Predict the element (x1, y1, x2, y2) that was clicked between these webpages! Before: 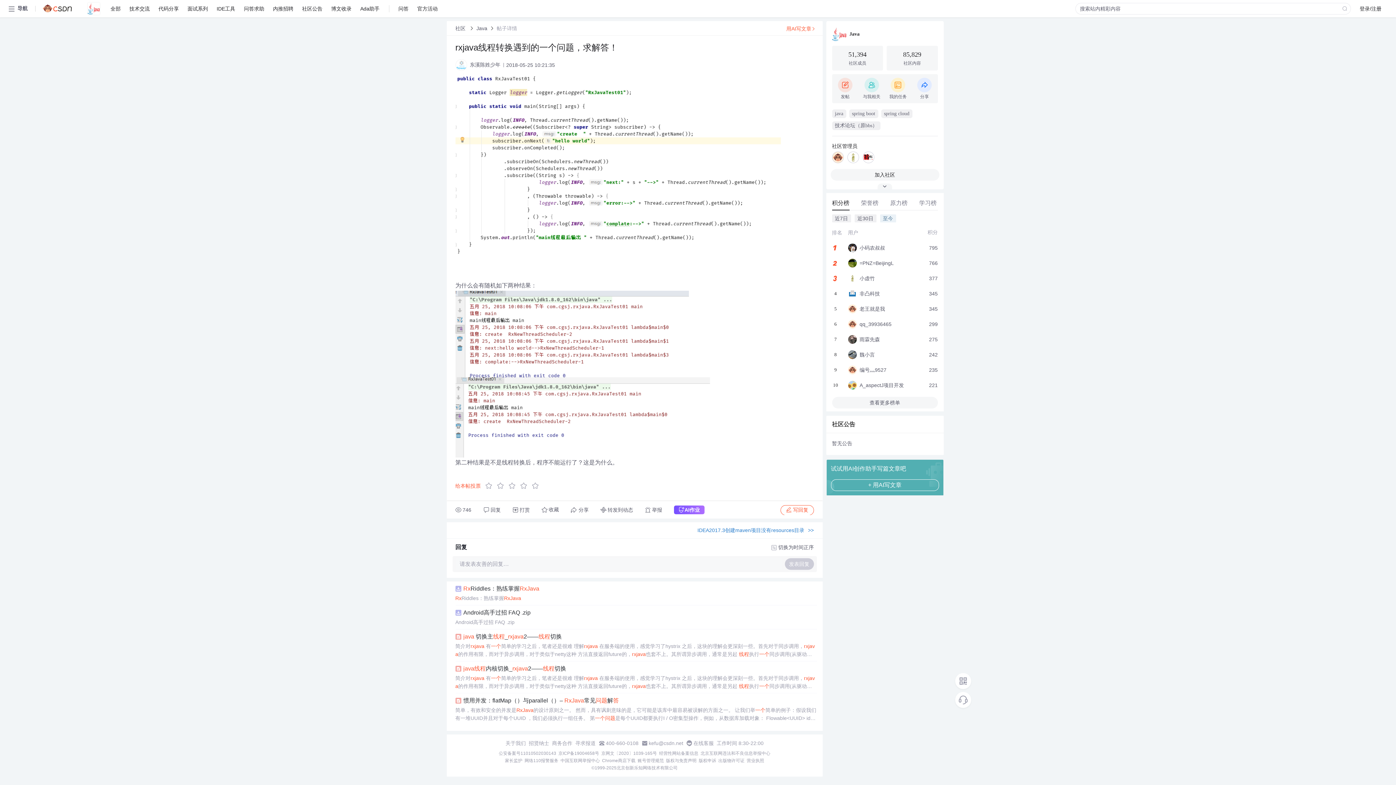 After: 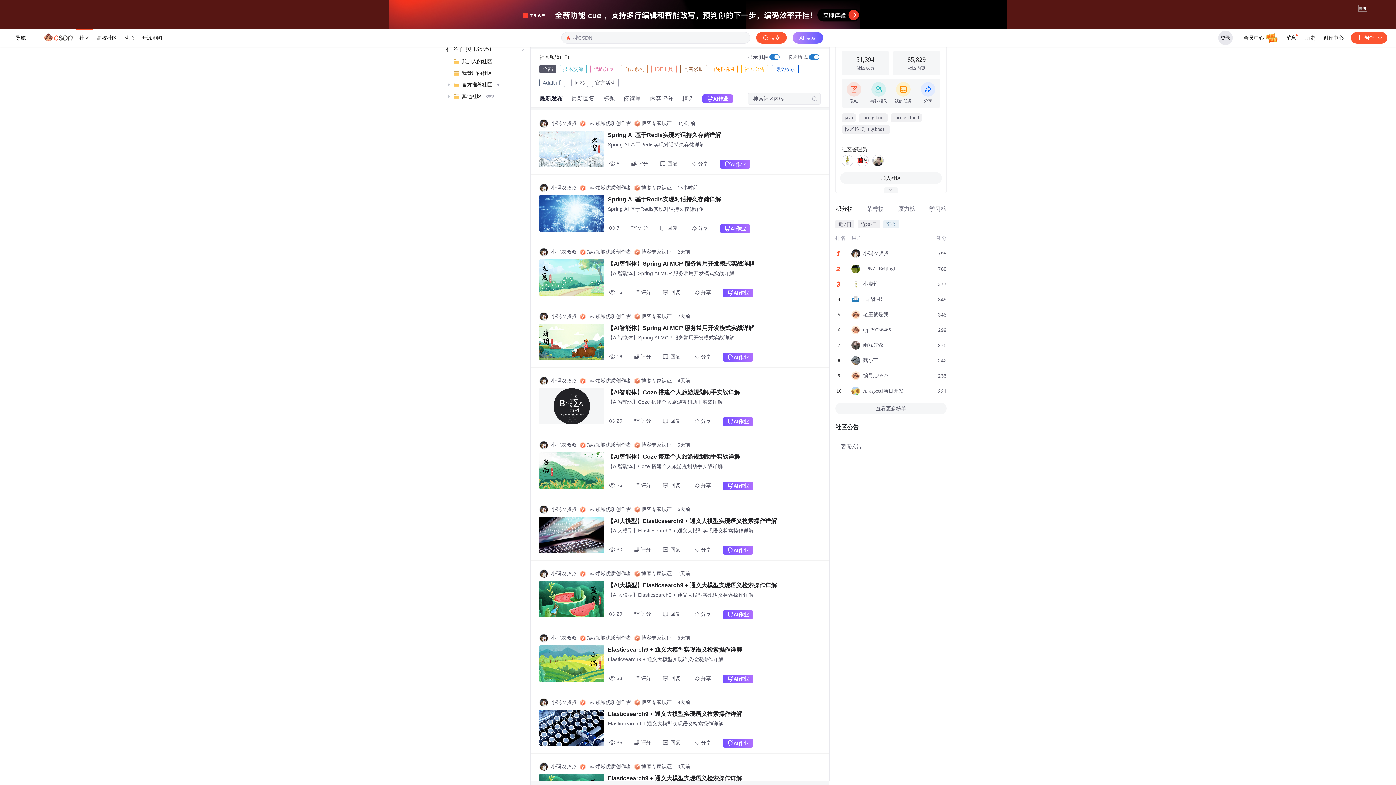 Action: label: Java bbox: (476, 25, 487, 31)